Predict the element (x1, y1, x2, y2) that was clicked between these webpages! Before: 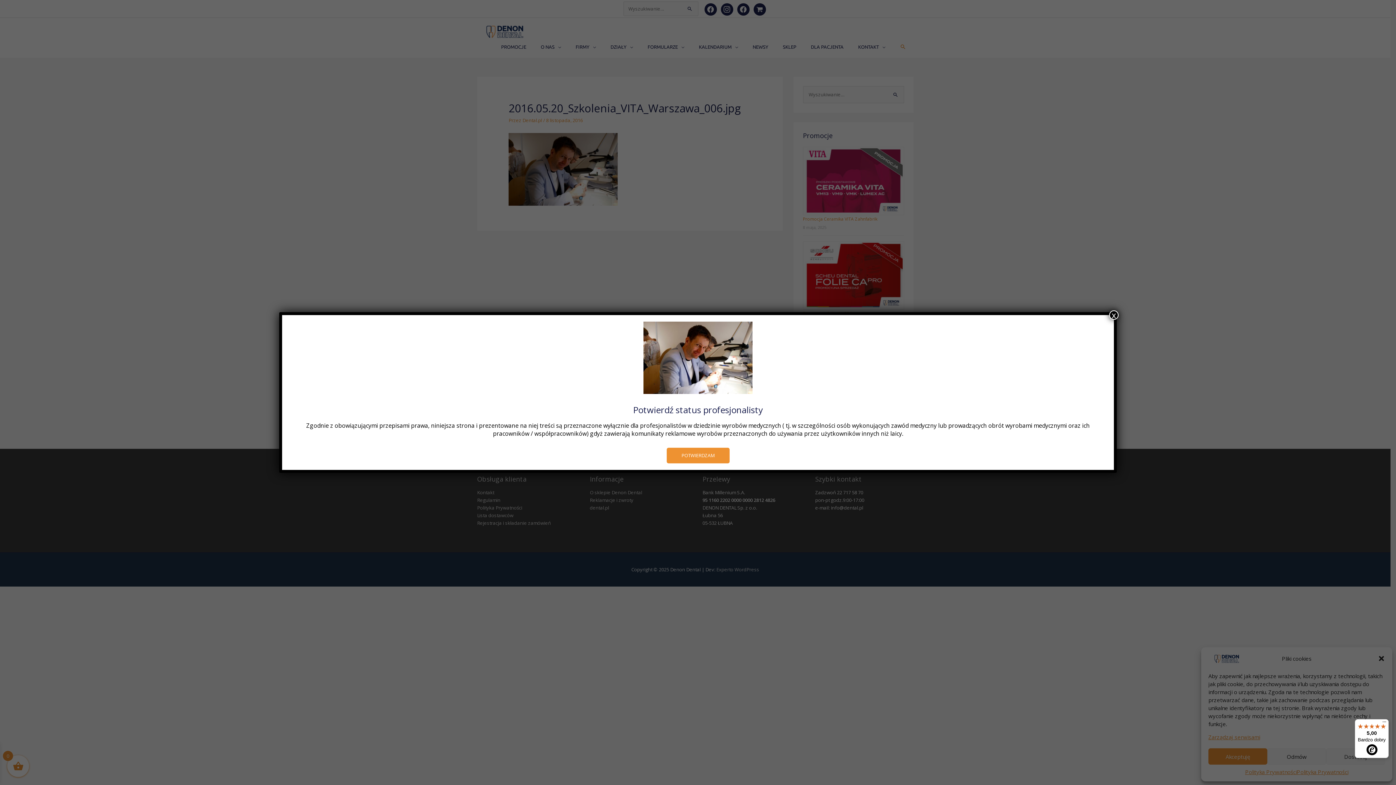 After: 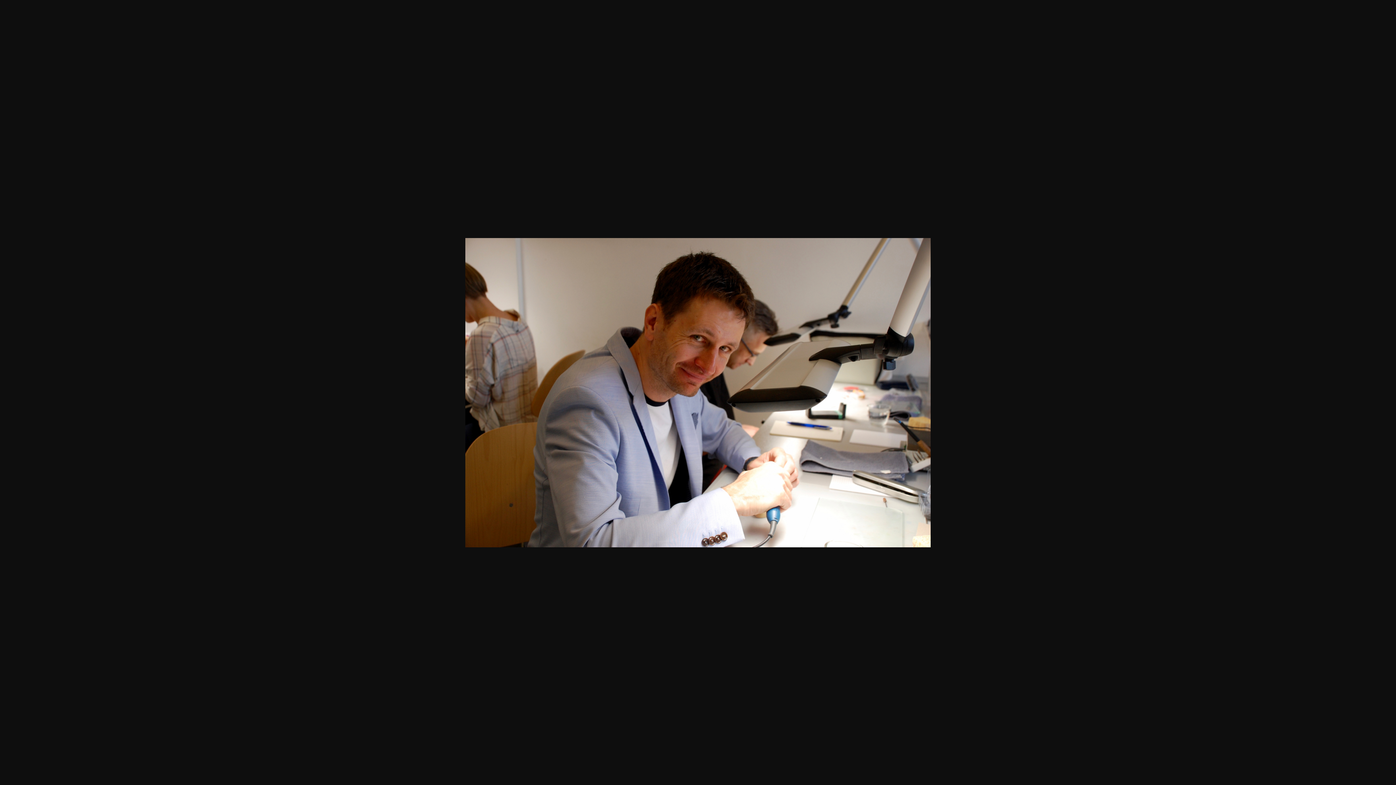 Action: bbox: (643, 353, 752, 361)